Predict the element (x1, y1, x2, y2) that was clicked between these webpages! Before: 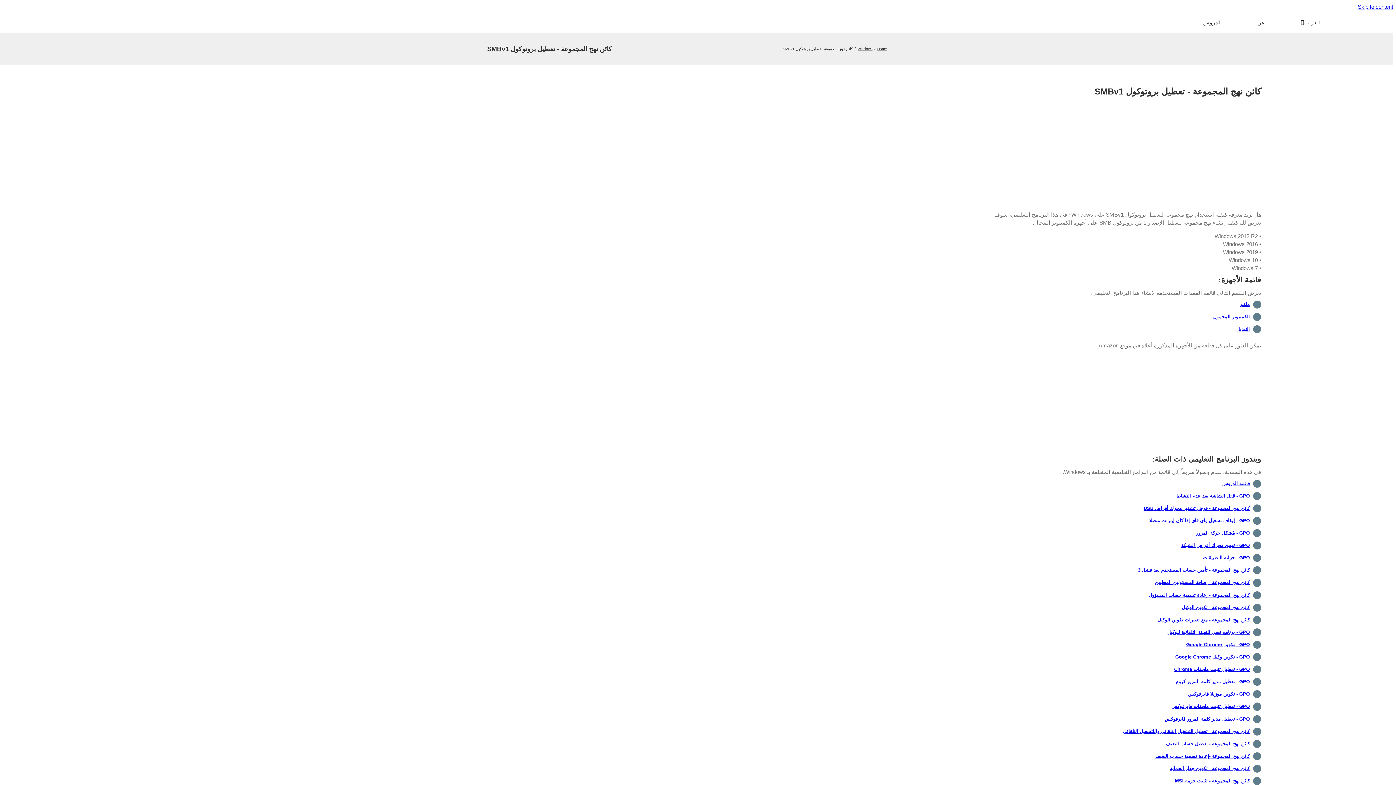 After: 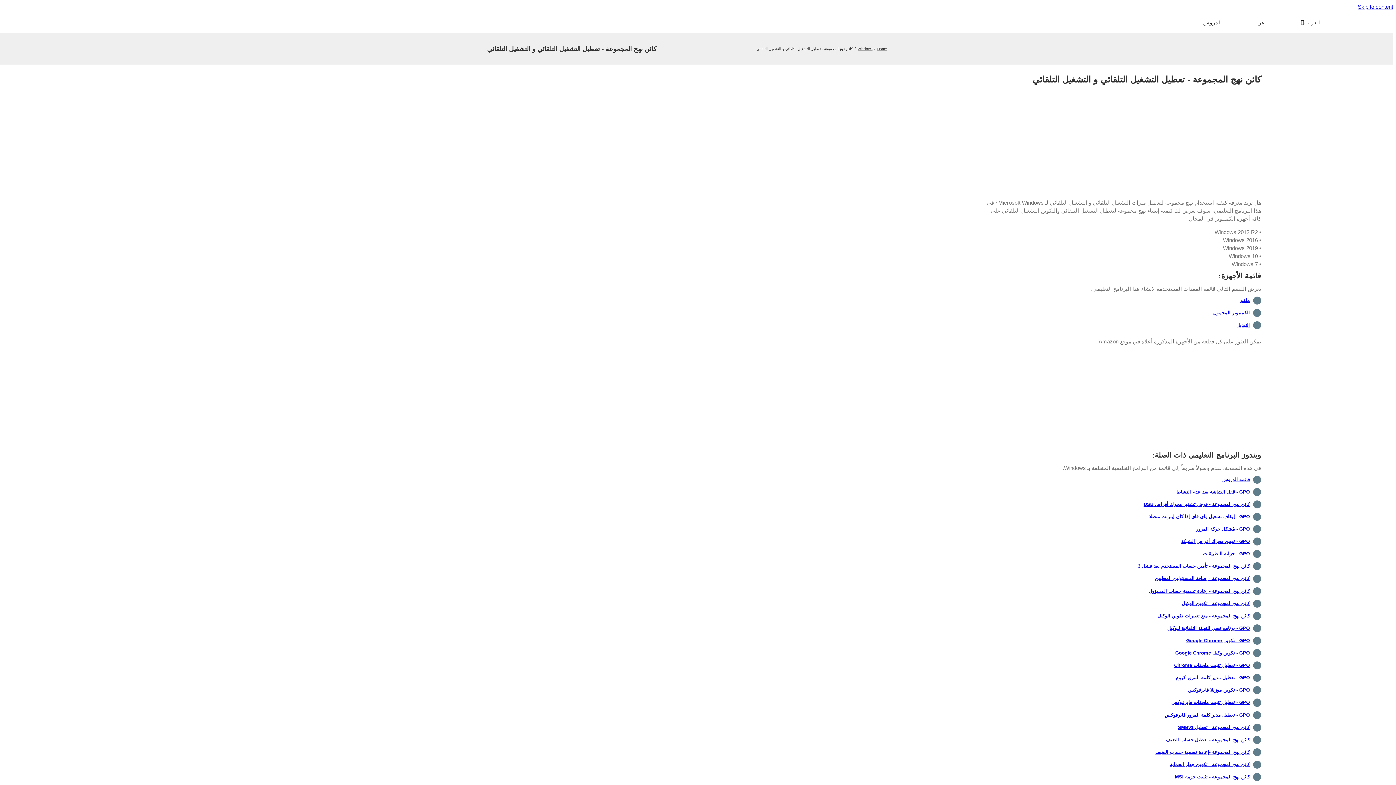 Action: bbox: (1123, 728, 1250, 734) label: كائن نهج المجموعة - تعطيل التشغيل التلقائي واللتشغيل التلقائي